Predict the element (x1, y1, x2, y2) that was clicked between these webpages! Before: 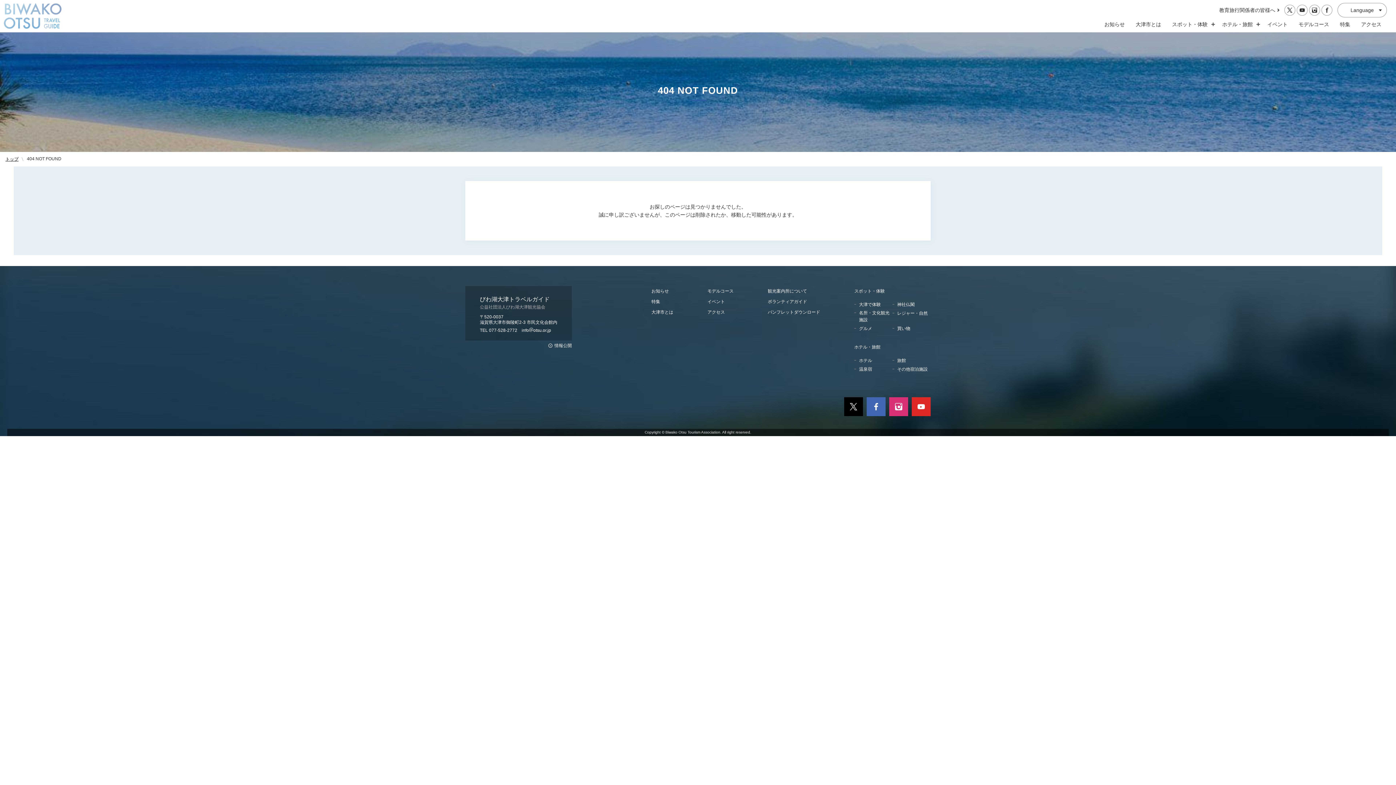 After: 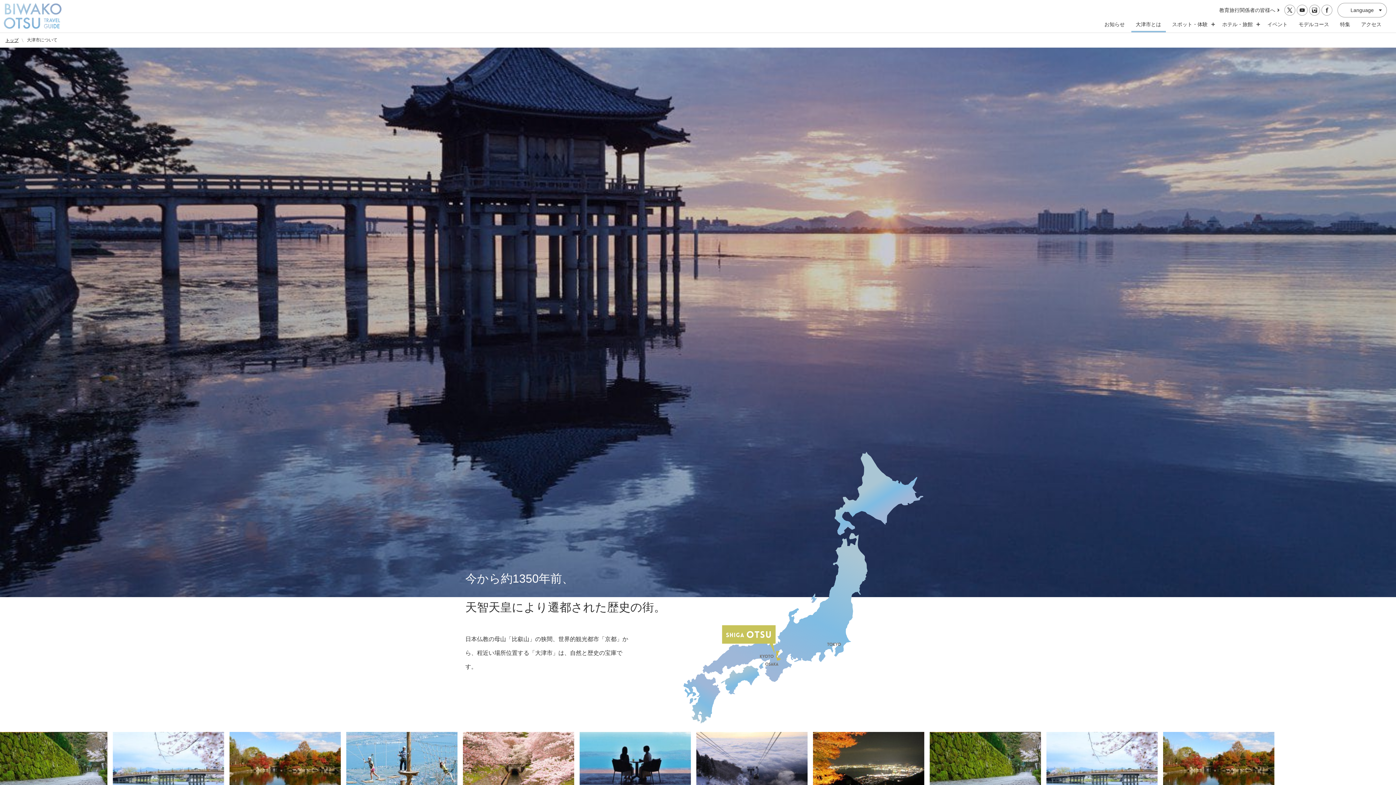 Action: bbox: (1130, 21, 1166, 27) label: 大津市とは